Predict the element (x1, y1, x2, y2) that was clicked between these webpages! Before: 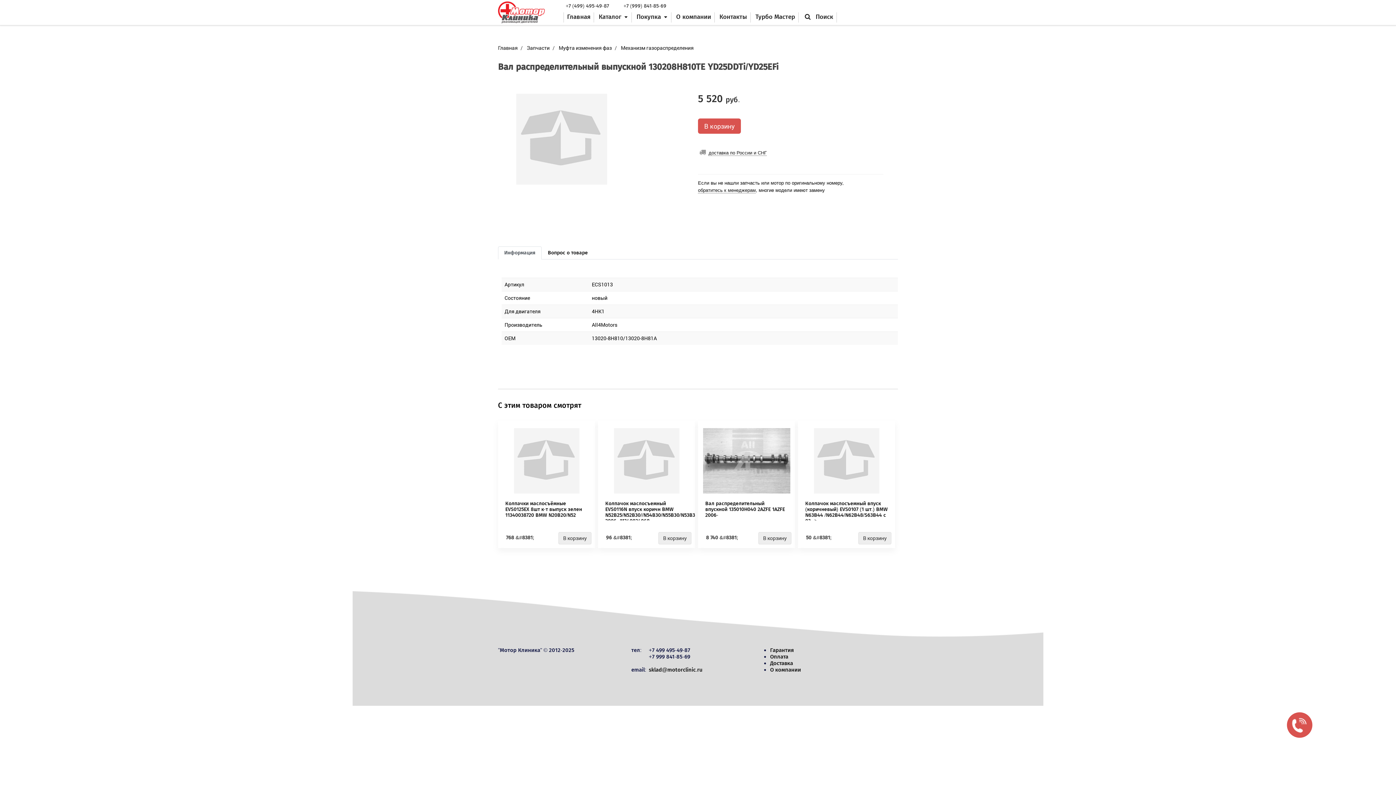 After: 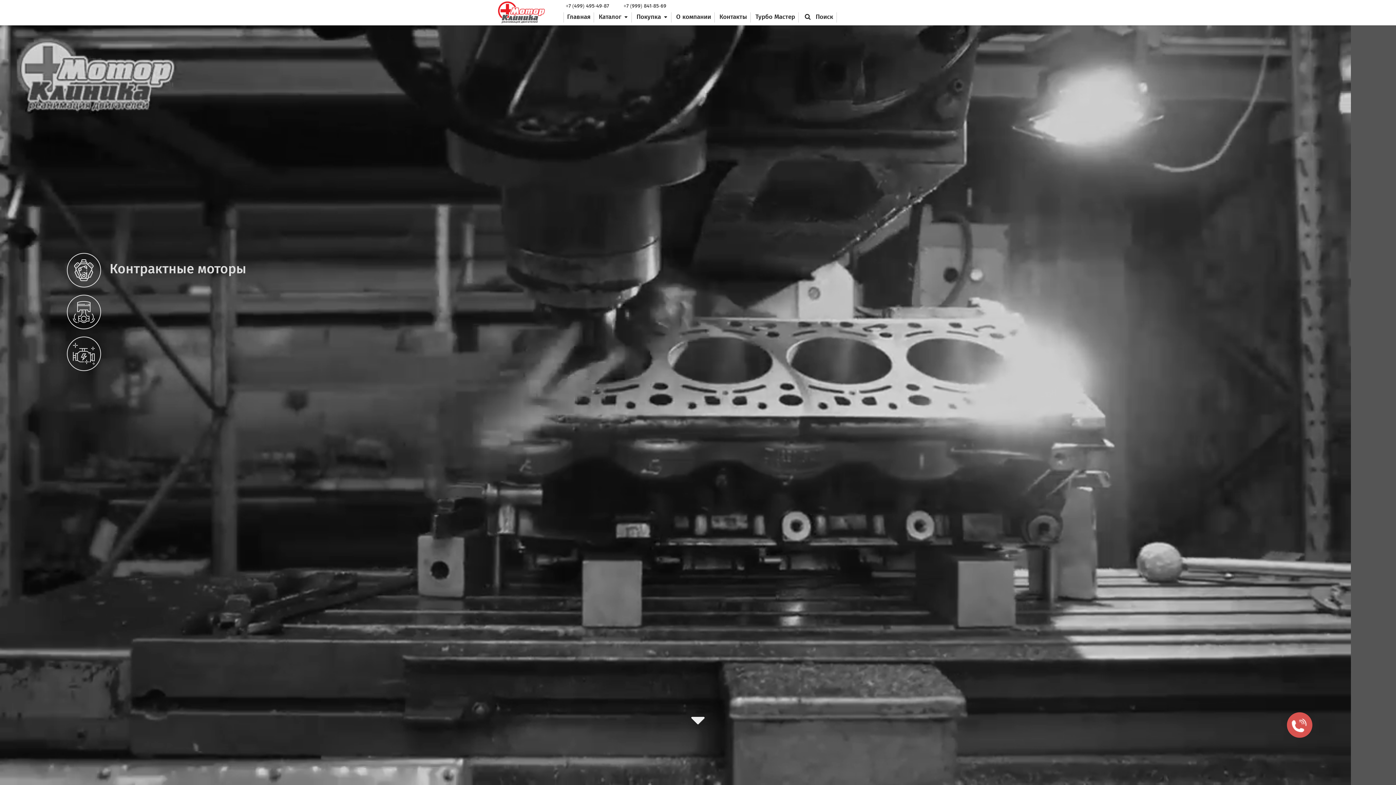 Action: bbox: (498, 1, 545, 25)